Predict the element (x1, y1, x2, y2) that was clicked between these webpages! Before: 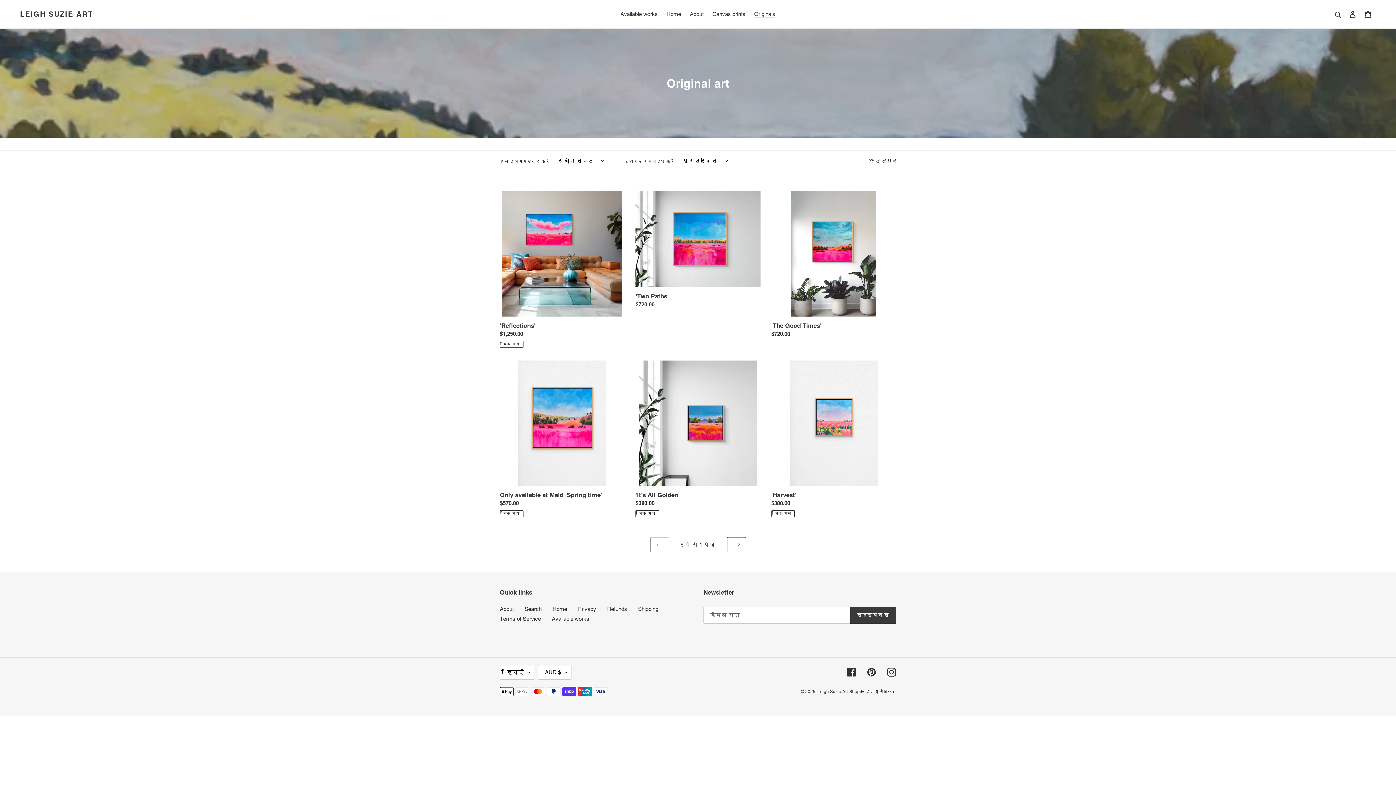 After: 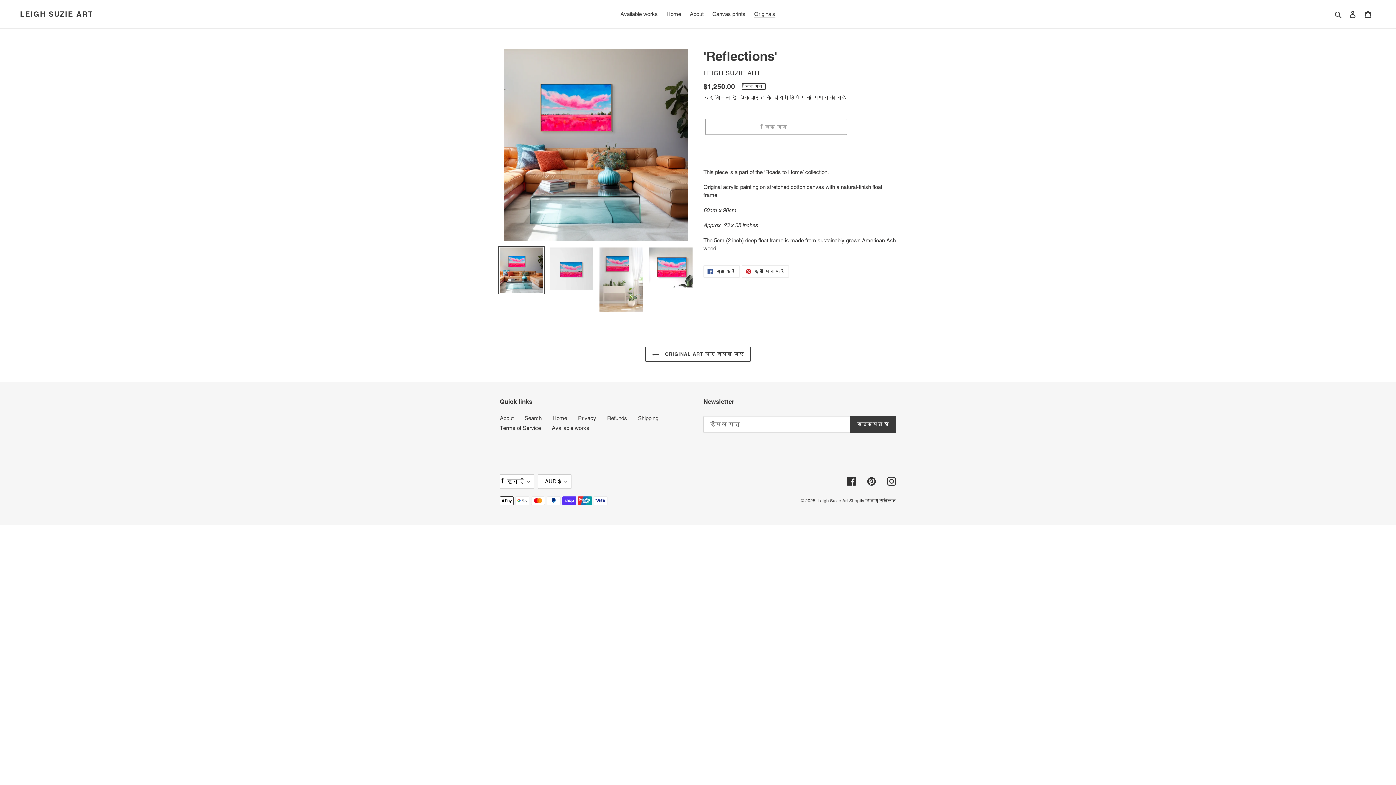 Action: label: 'Reflections' bbox: (500, 191, 624, 347)